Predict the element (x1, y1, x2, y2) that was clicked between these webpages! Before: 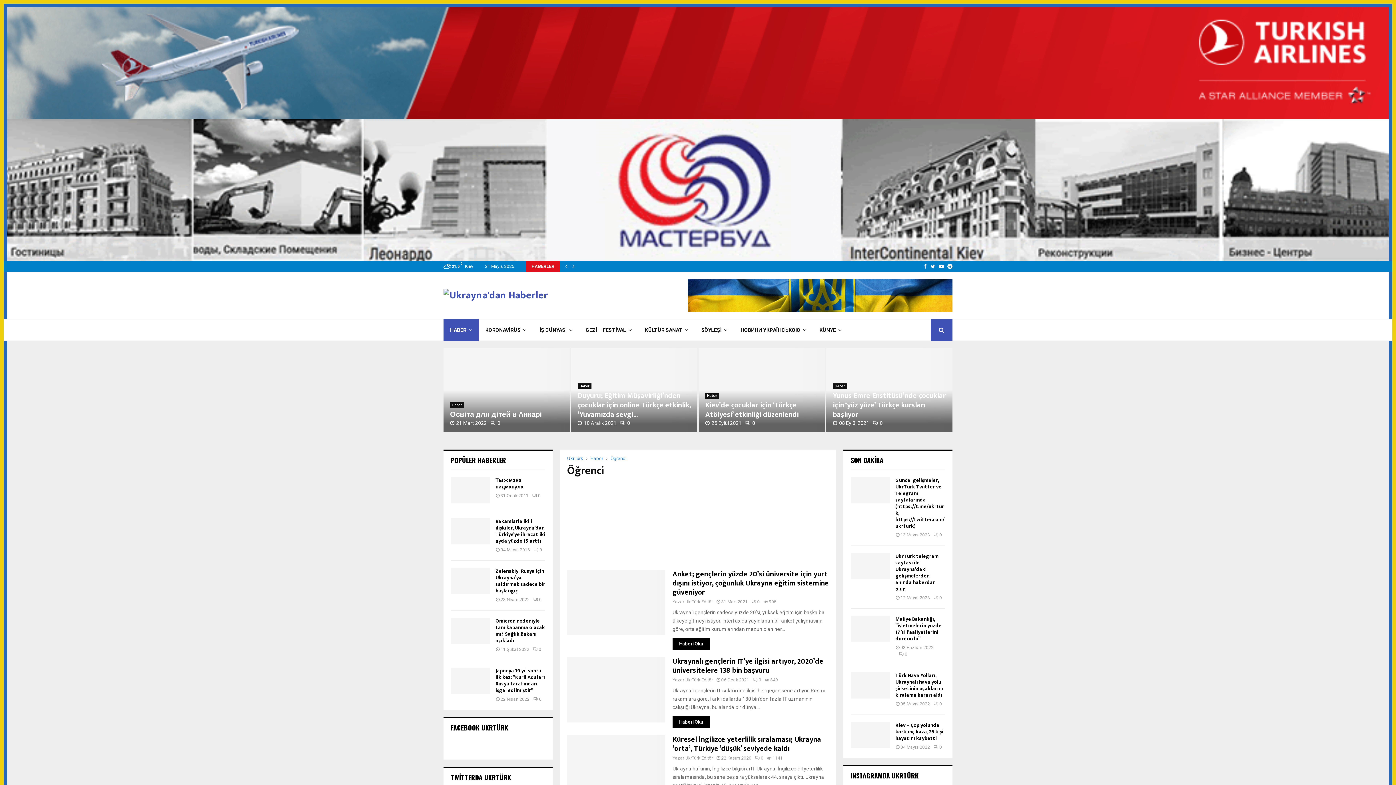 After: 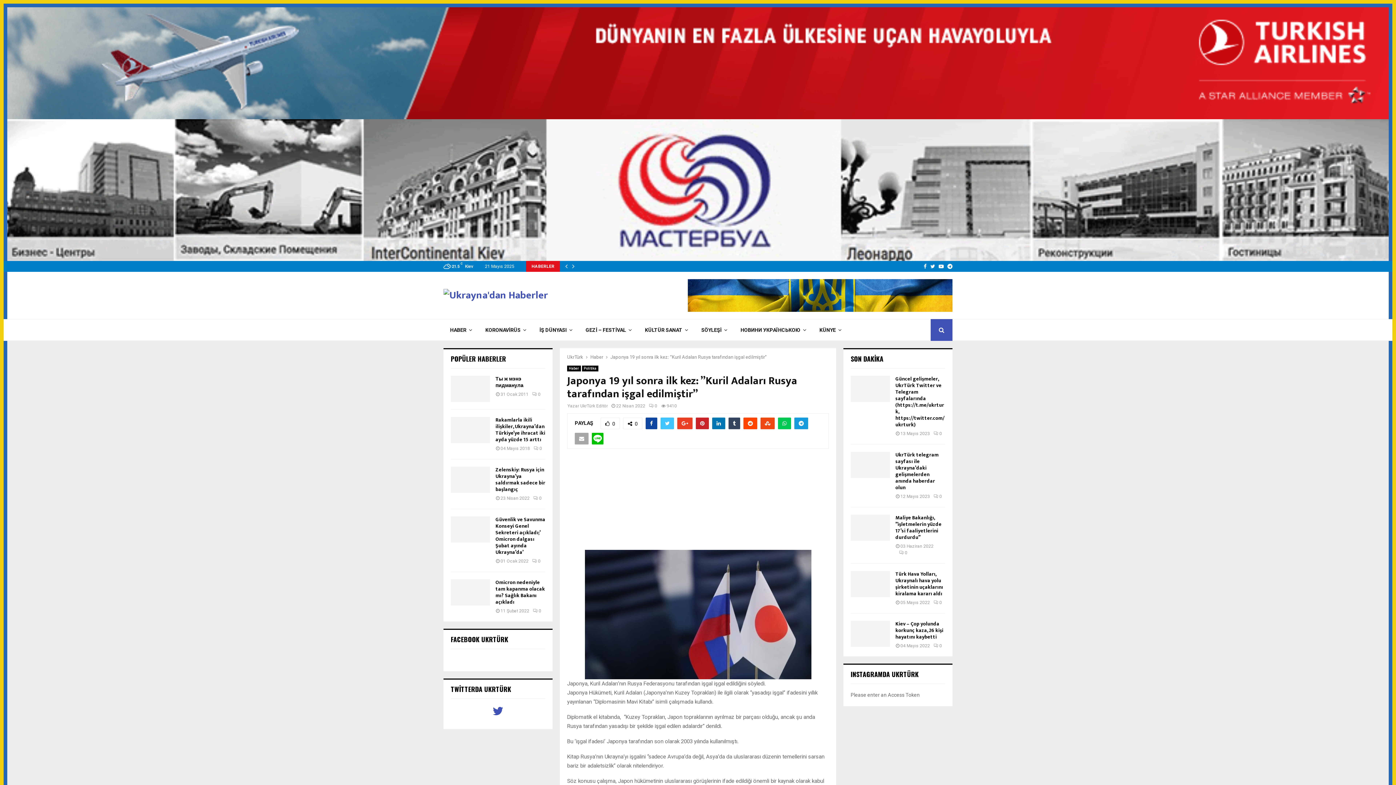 Action: label: Japonya 19 yıl sonra ilk kez: ”Kuril Adaları Rusya tarafından işgal edilmiştir” bbox: (495, 667, 545, 695)